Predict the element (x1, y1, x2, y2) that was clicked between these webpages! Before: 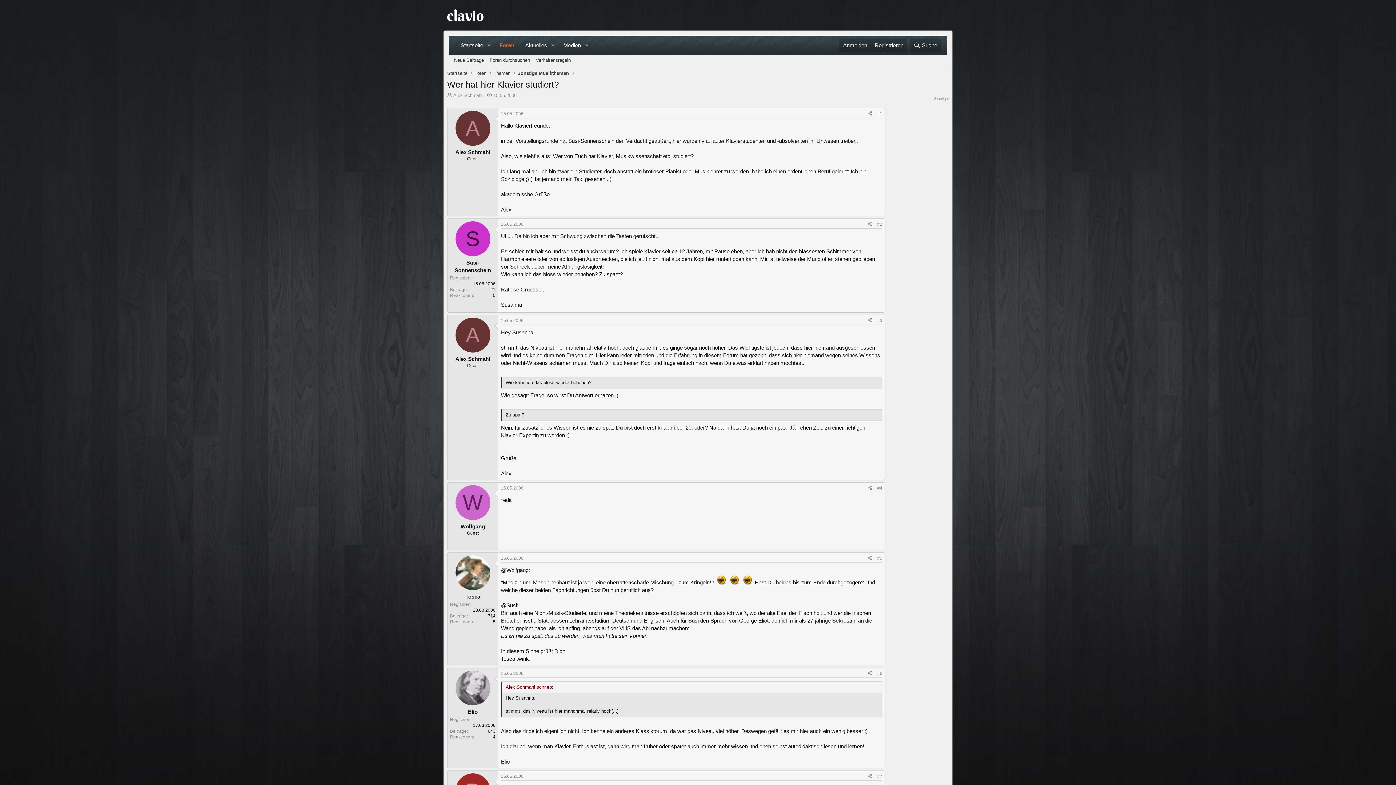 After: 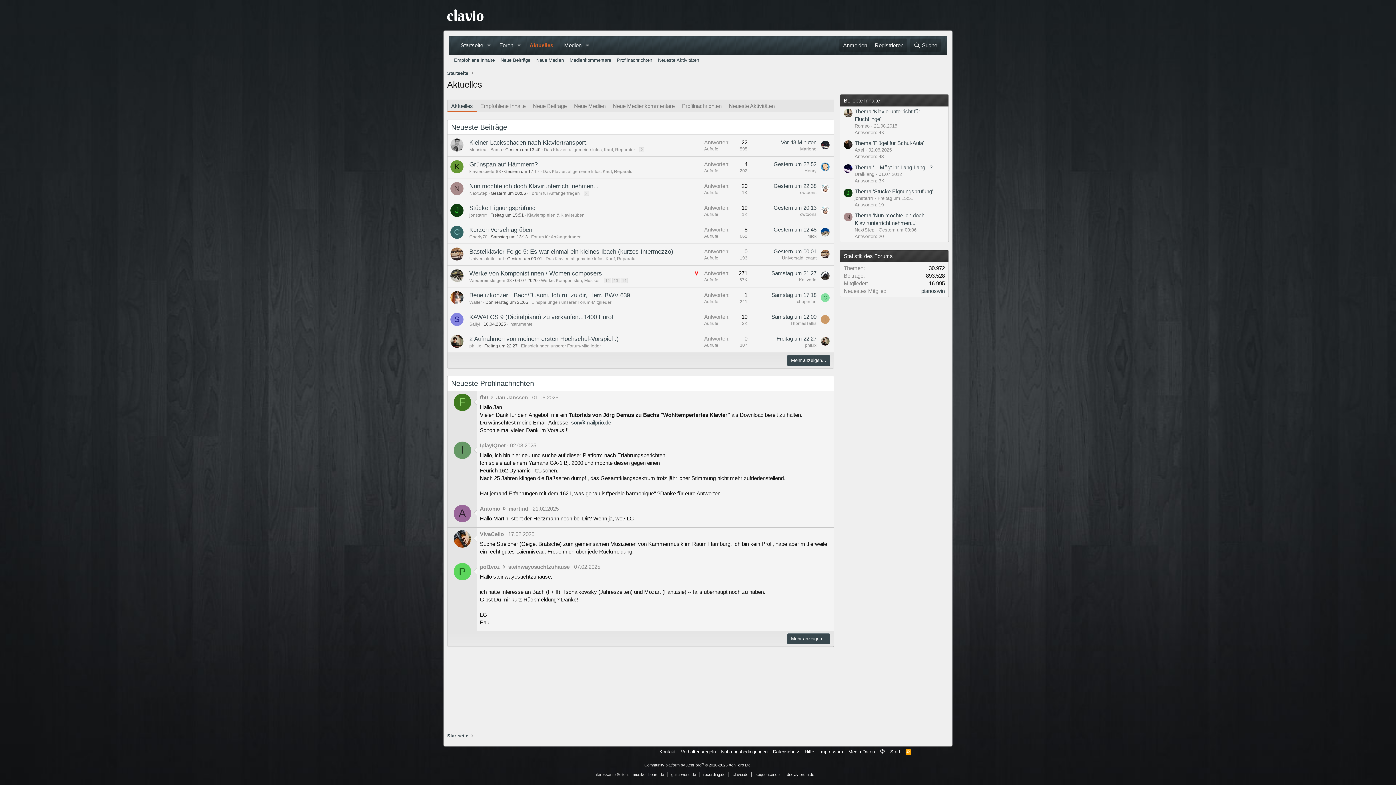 Action: bbox: (519, 38, 547, 51) label: Aktuelles